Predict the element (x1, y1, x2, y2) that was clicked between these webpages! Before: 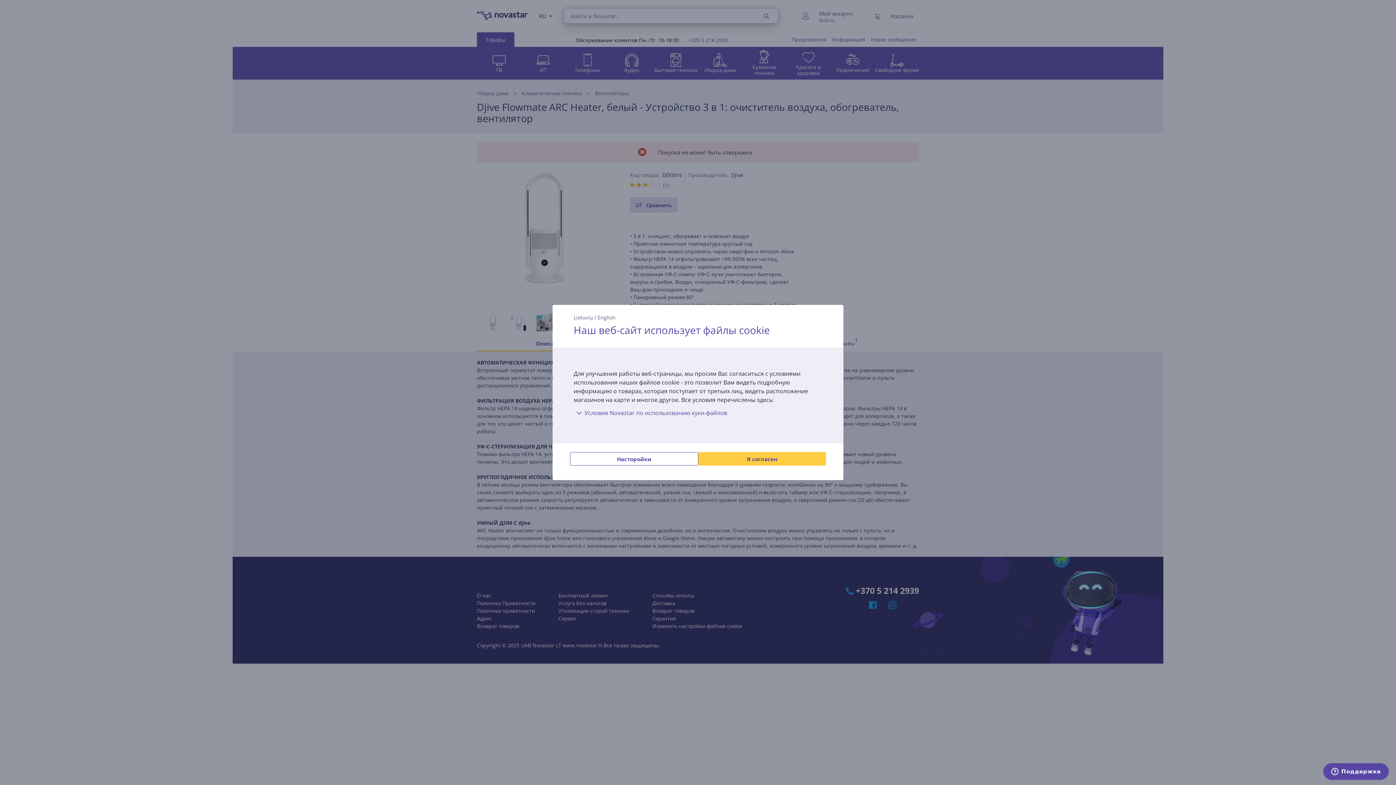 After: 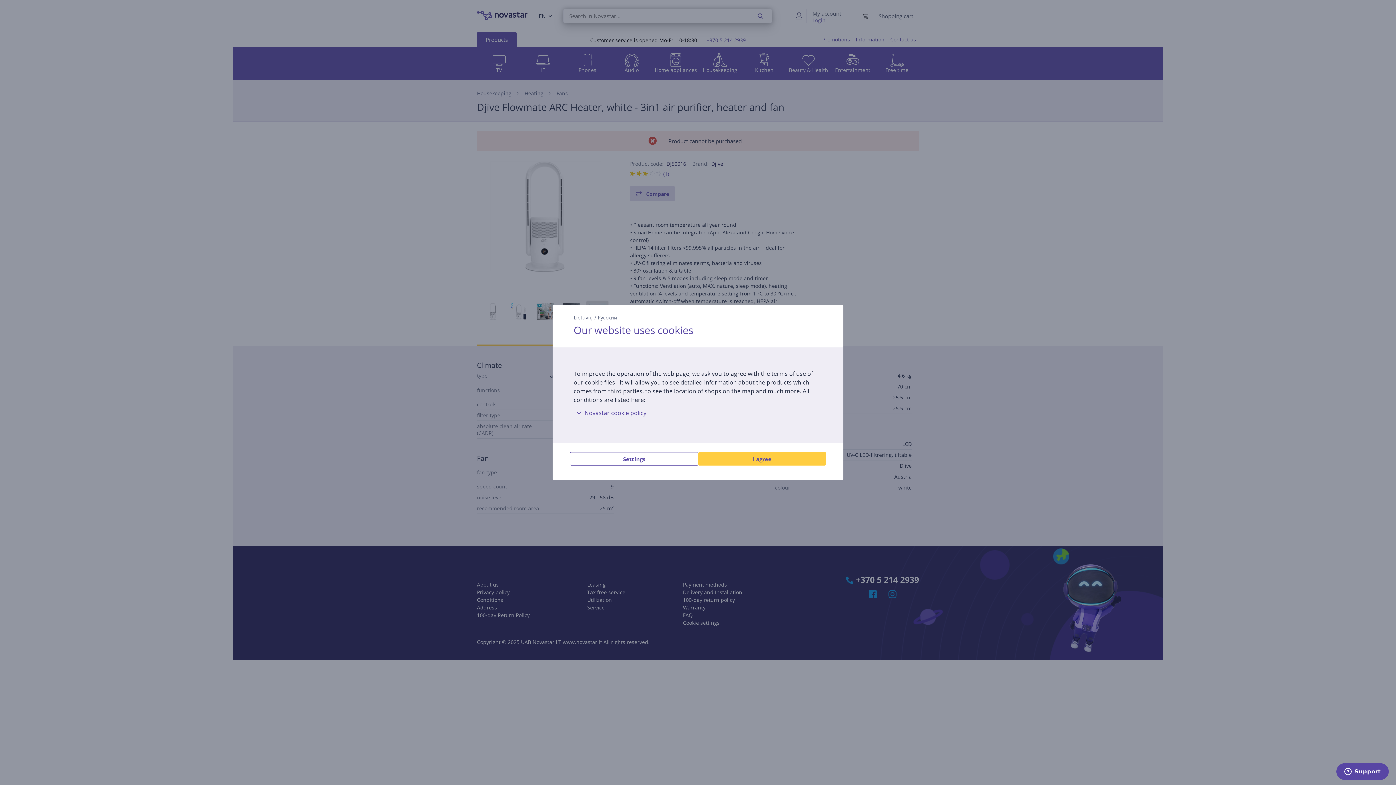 Action: label: English bbox: (597, 314, 615, 321)